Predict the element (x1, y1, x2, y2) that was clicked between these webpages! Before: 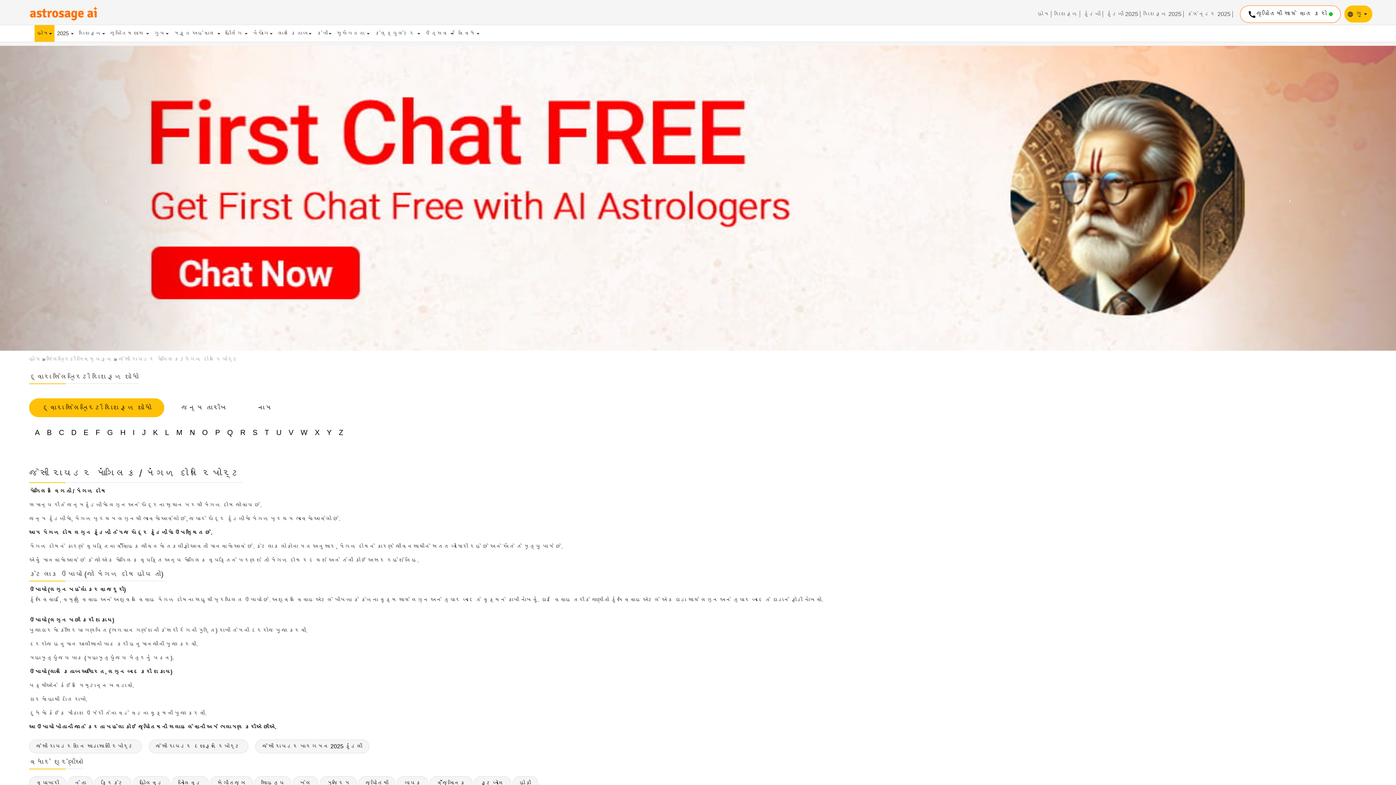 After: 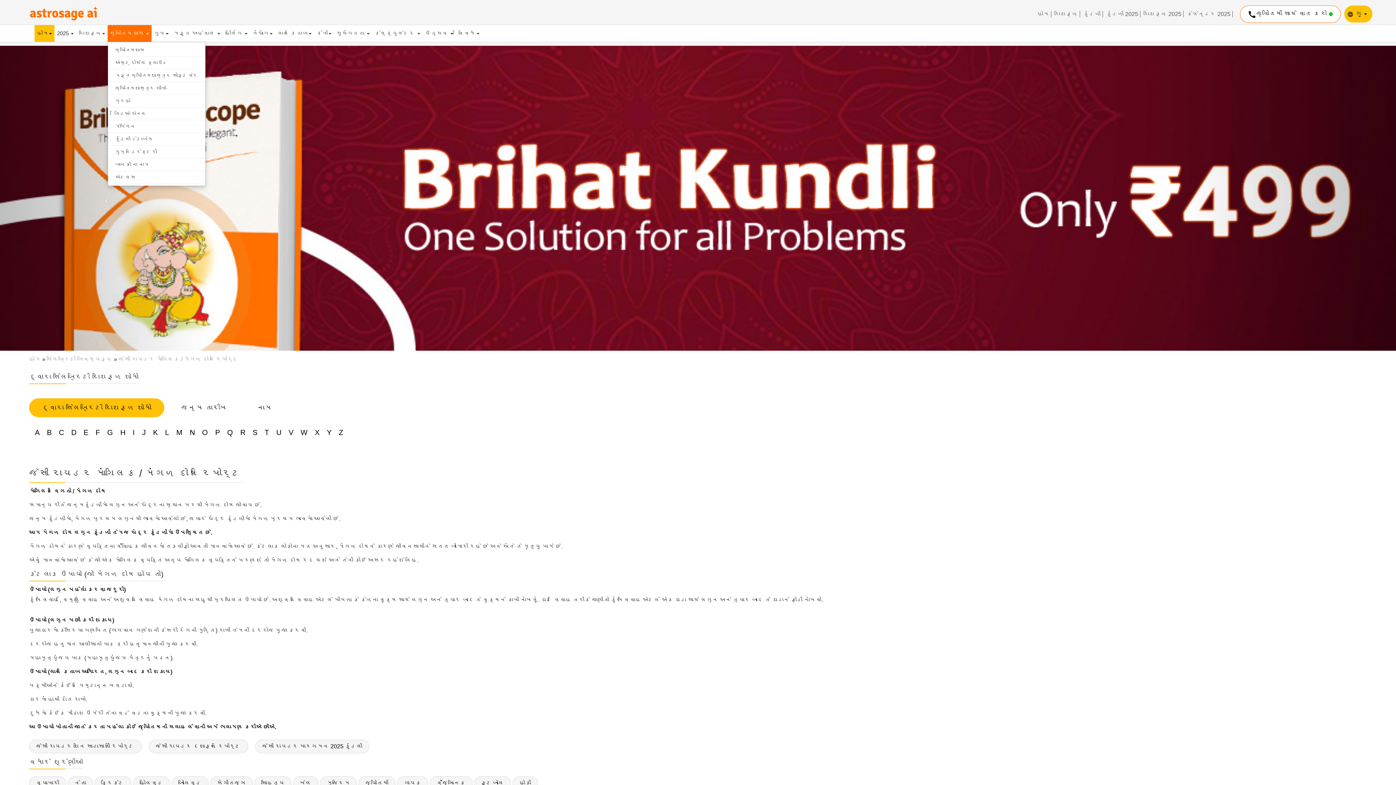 Action: label: જ્યોતિષશાસ  bbox: (107, 25, 151, 41)